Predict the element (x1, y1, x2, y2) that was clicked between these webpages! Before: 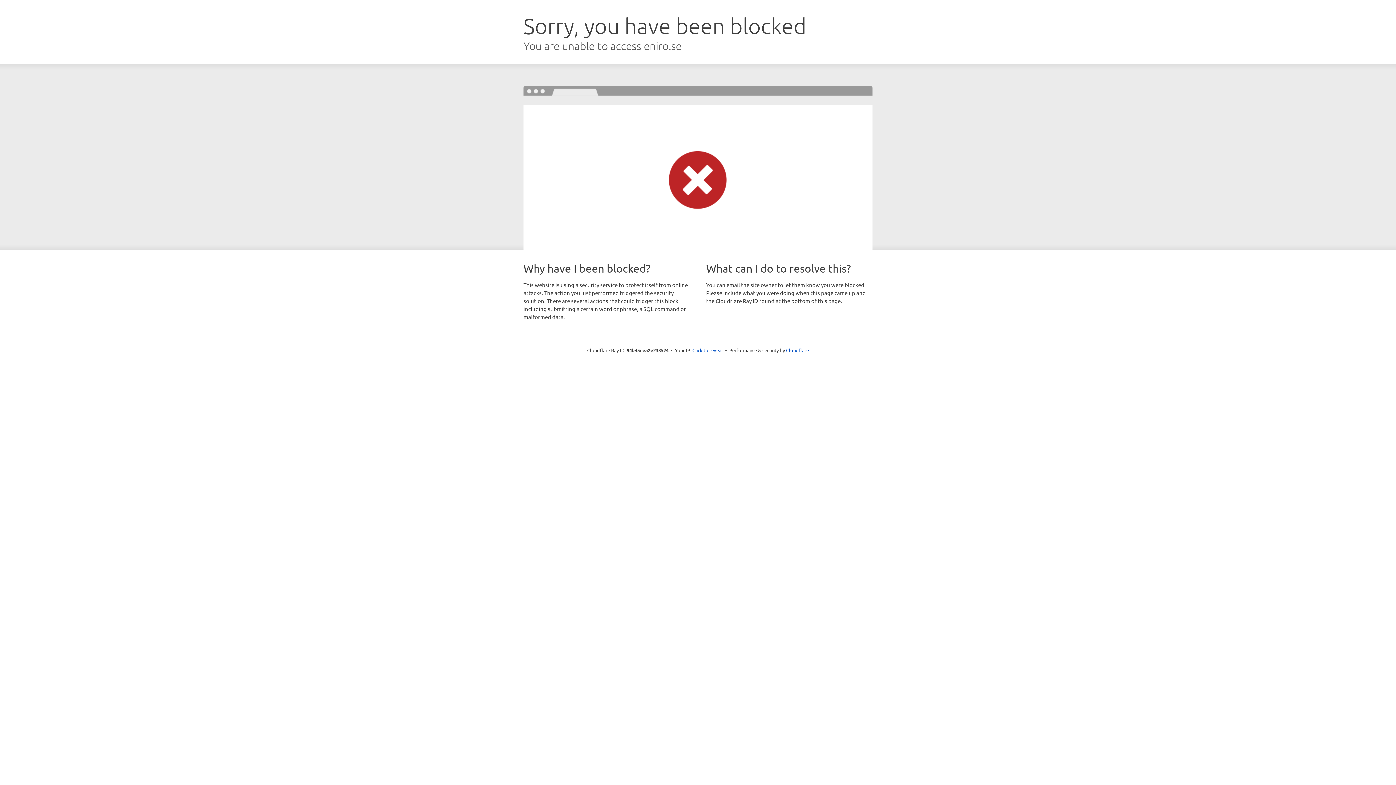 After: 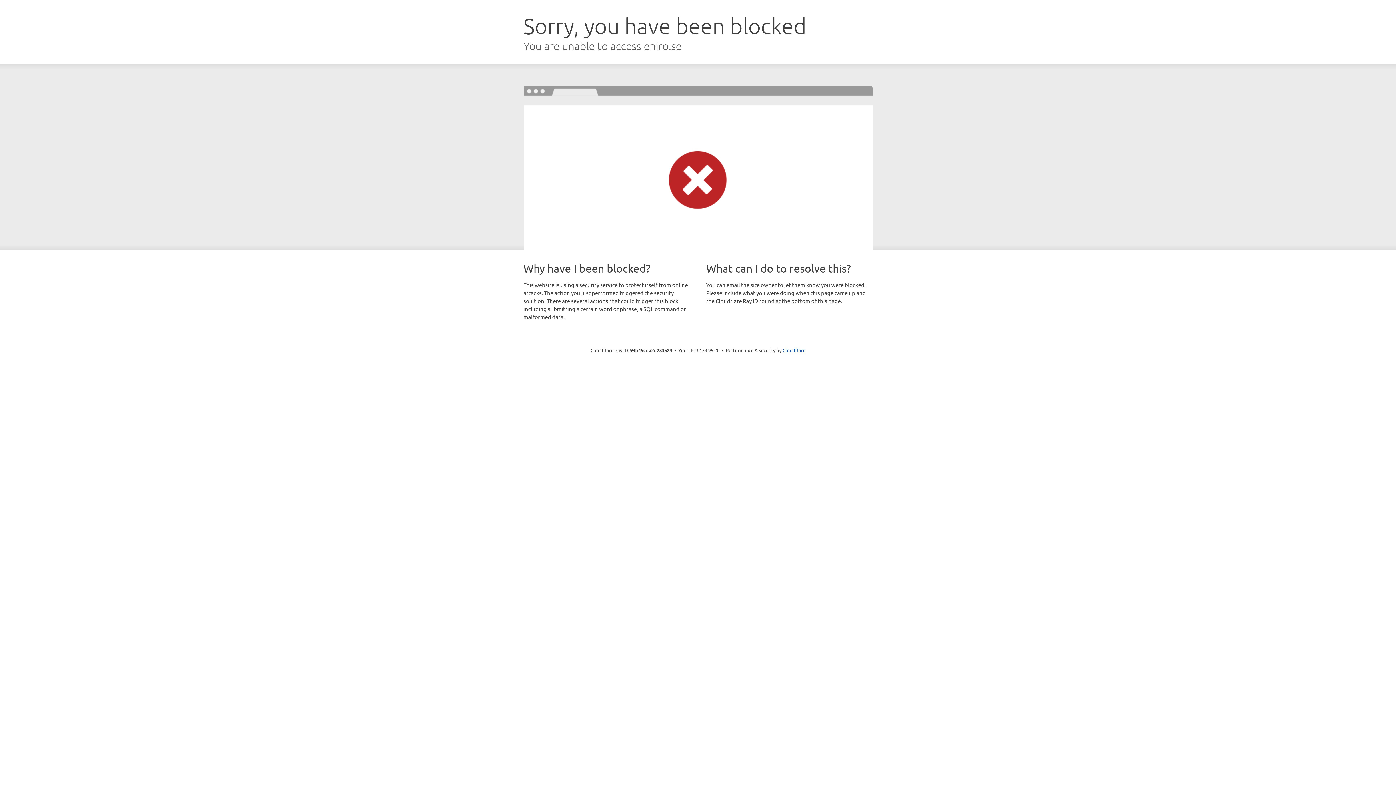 Action: bbox: (692, 346, 723, 353) label: Click to reveal